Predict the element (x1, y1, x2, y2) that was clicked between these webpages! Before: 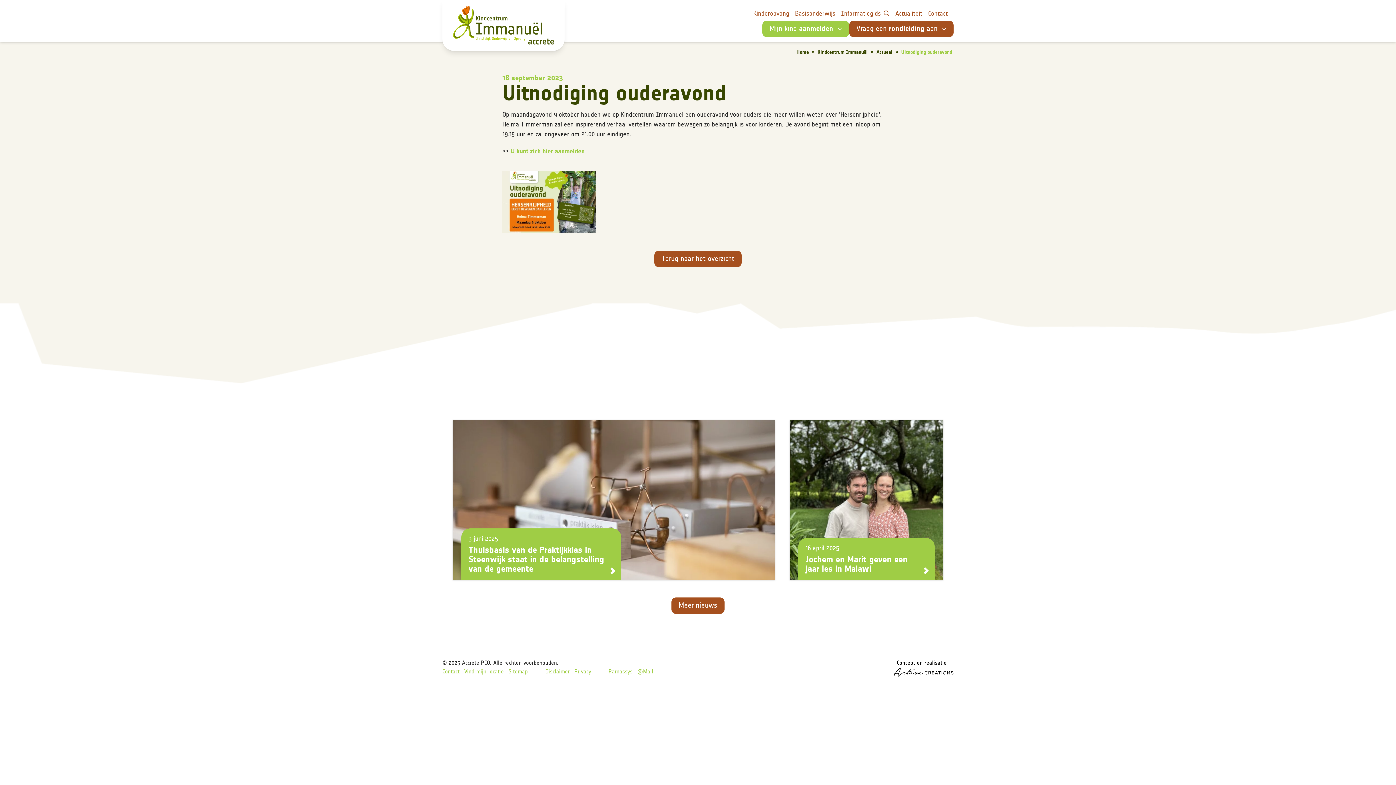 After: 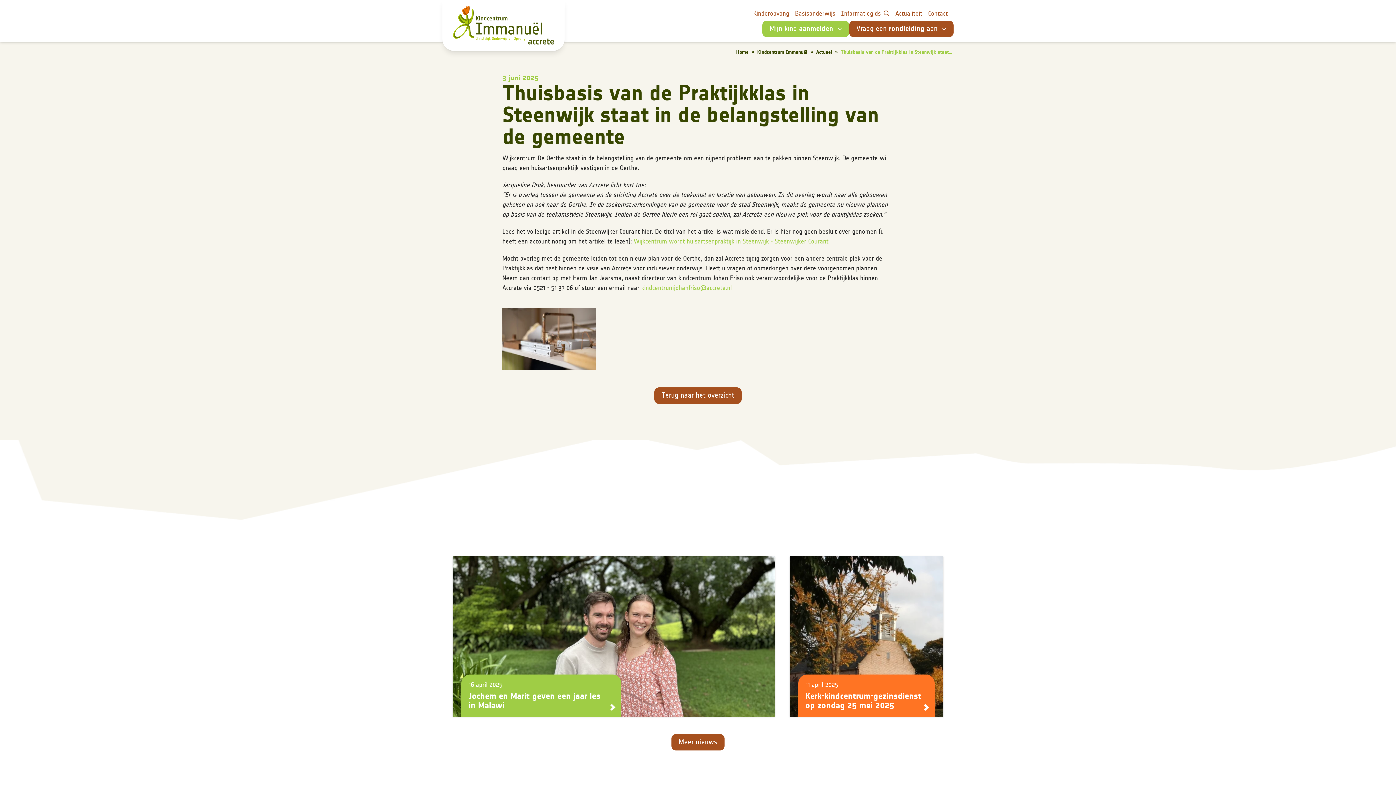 Action: bbox: (452, 420, 775, 580) label: 3 juni 2025
Thuisbasis van de Praktijkklas in Steenwijk staat in de belangstelling van de gemeente